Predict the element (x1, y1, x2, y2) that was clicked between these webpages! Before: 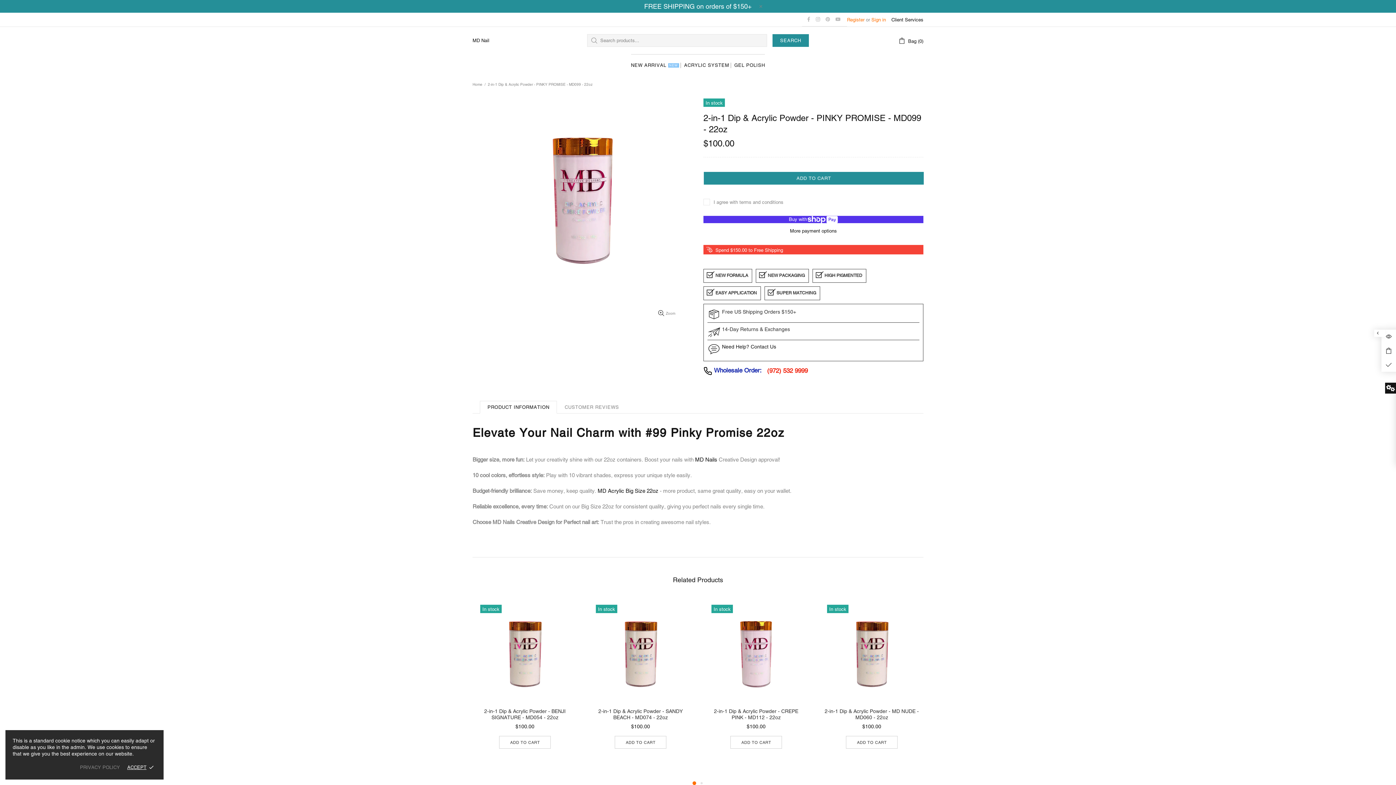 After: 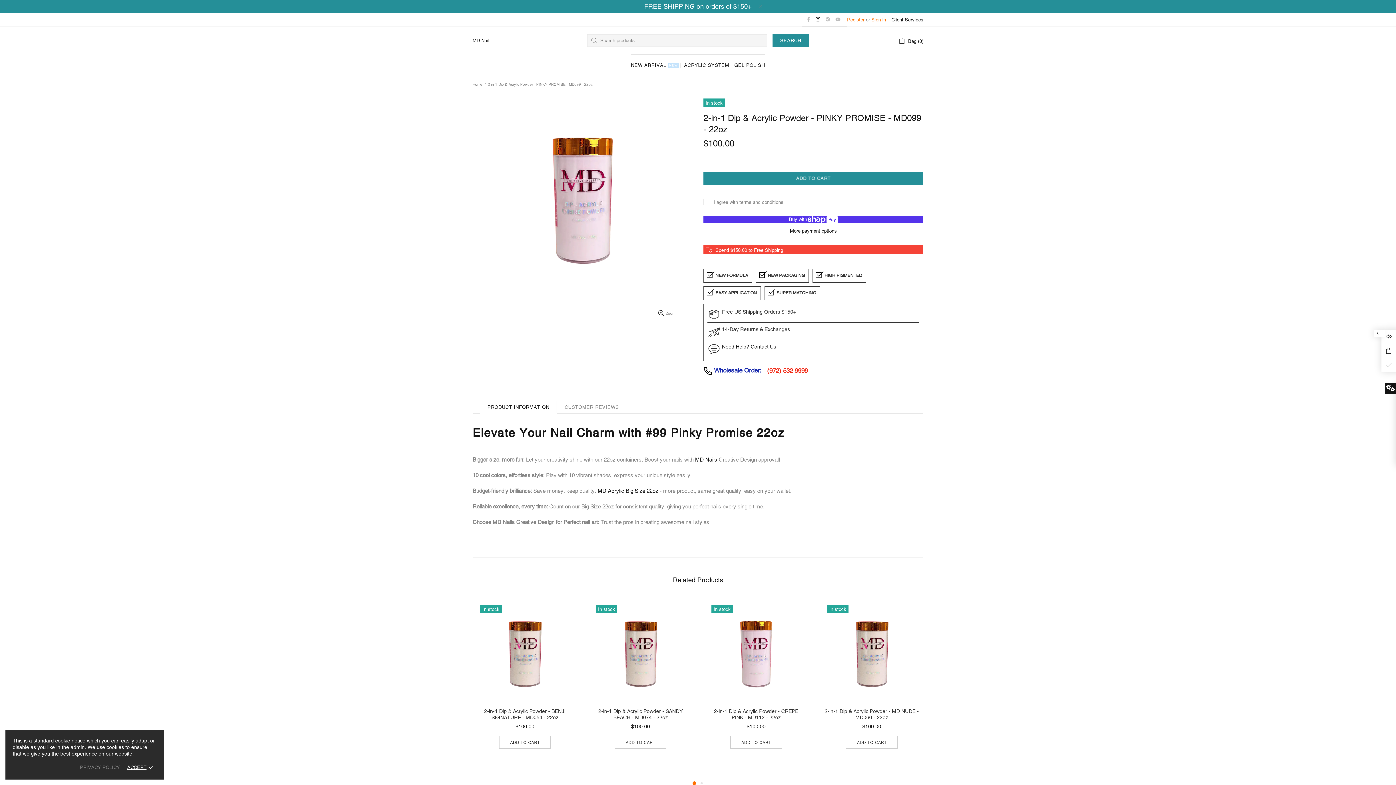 Action: bbox: (816, 15, 822, 22)